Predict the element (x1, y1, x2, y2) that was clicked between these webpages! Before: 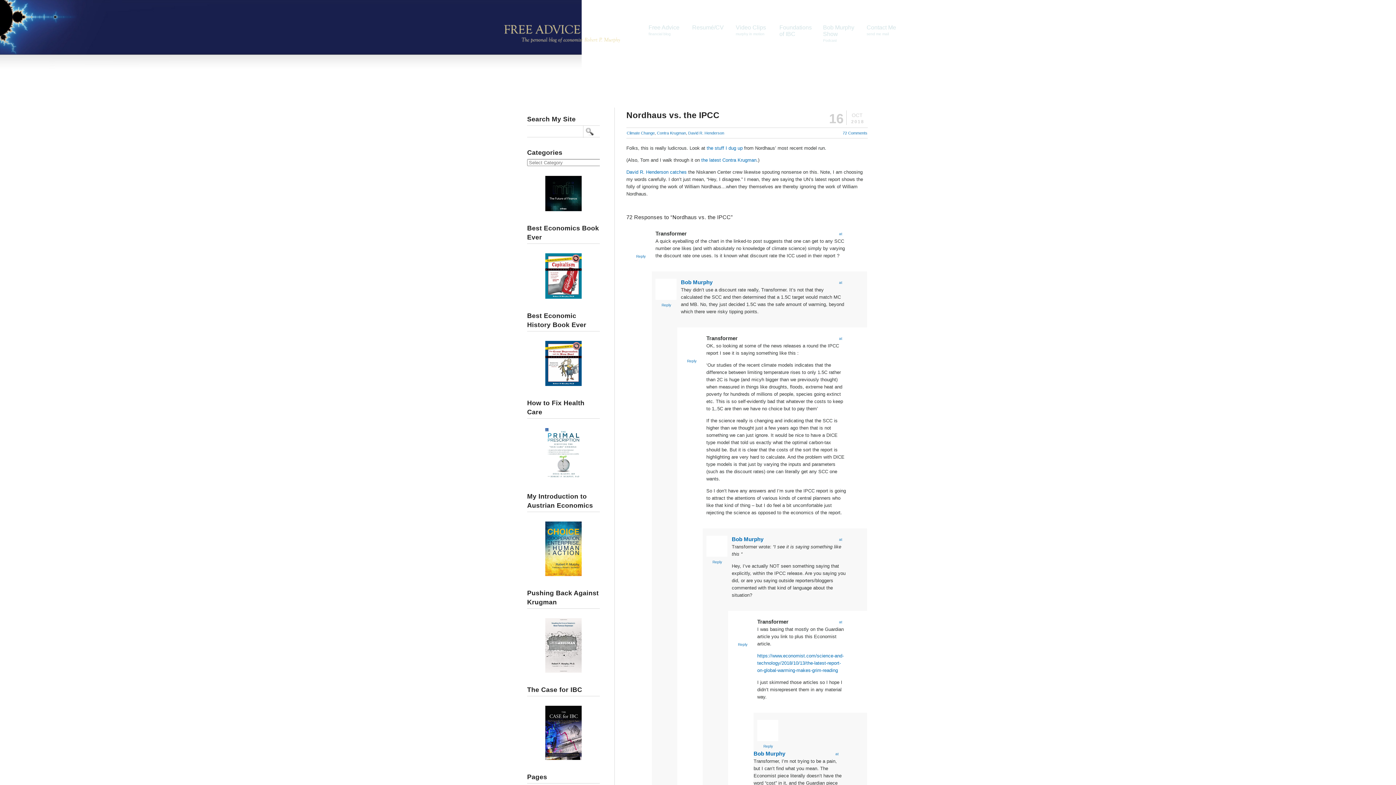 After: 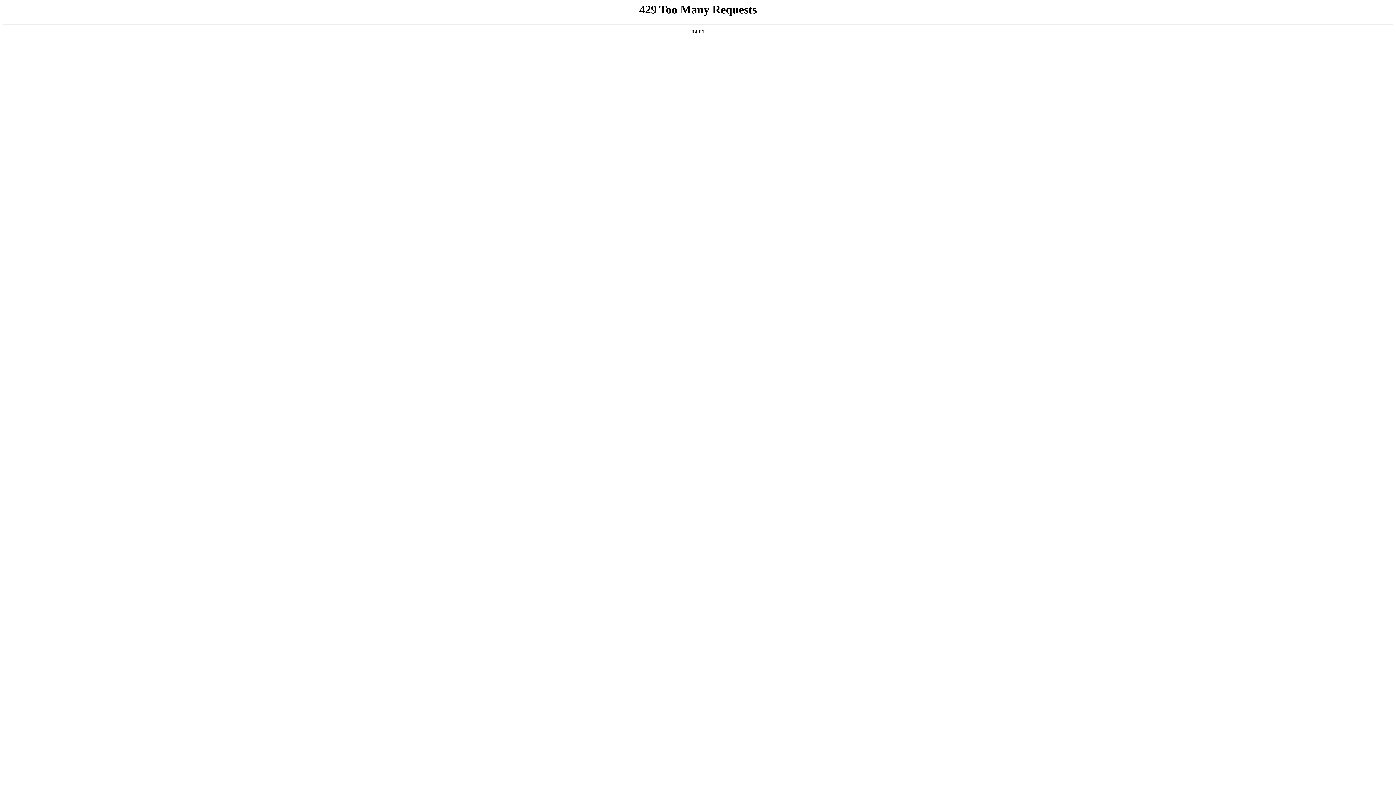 Action: label: David R. Henderson catches bbox: (626, 169, 686, 174)